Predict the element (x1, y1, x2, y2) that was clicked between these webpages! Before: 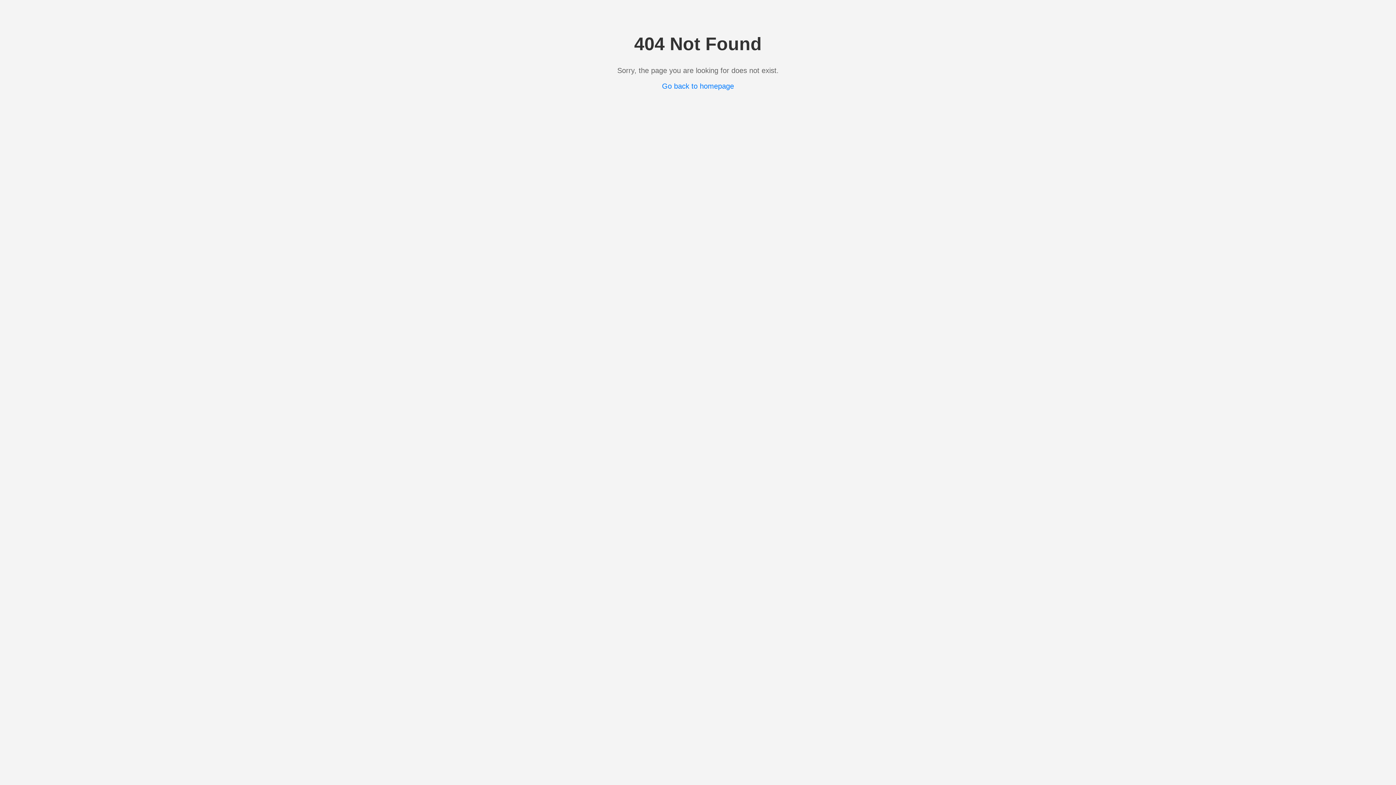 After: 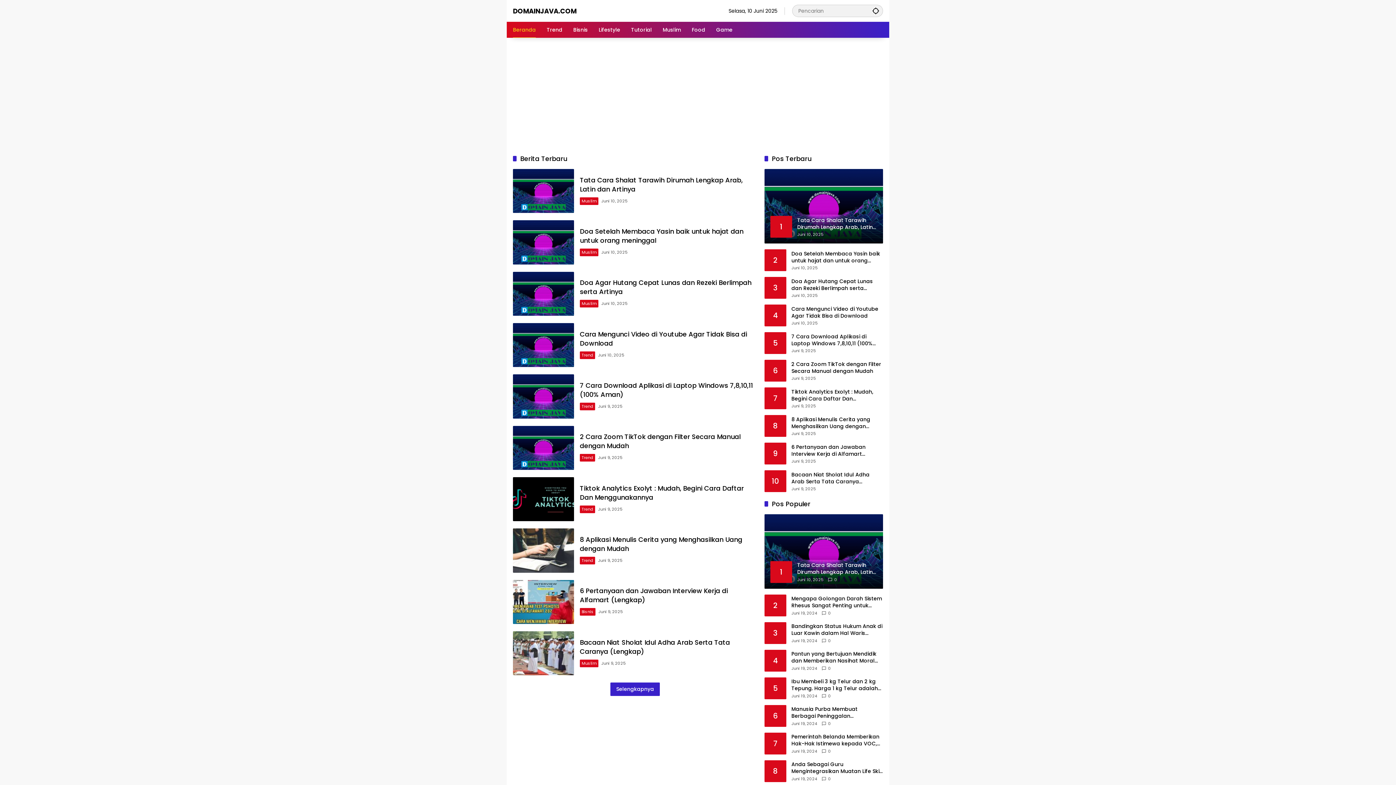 Action: bbox: (662, 82, 734, 90) label: Go back to homepage